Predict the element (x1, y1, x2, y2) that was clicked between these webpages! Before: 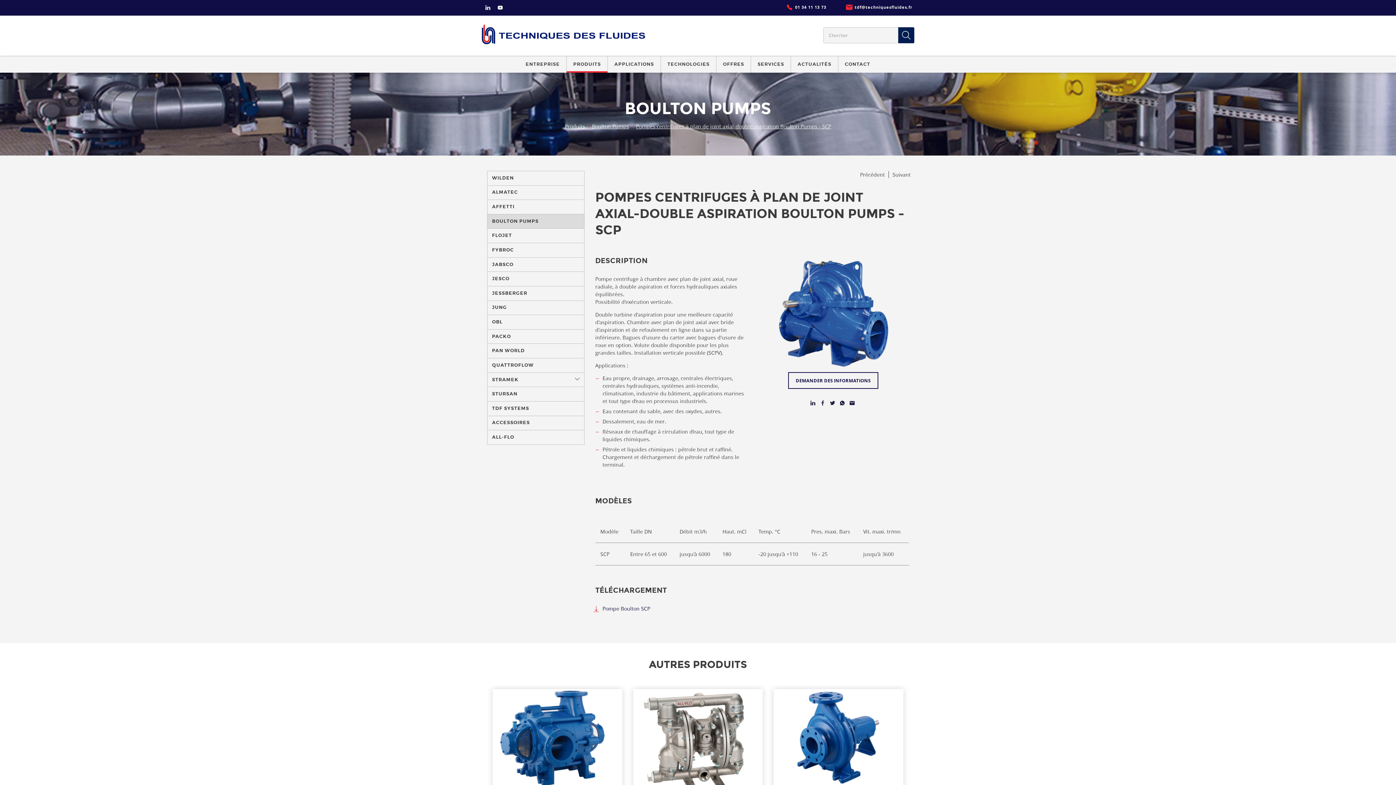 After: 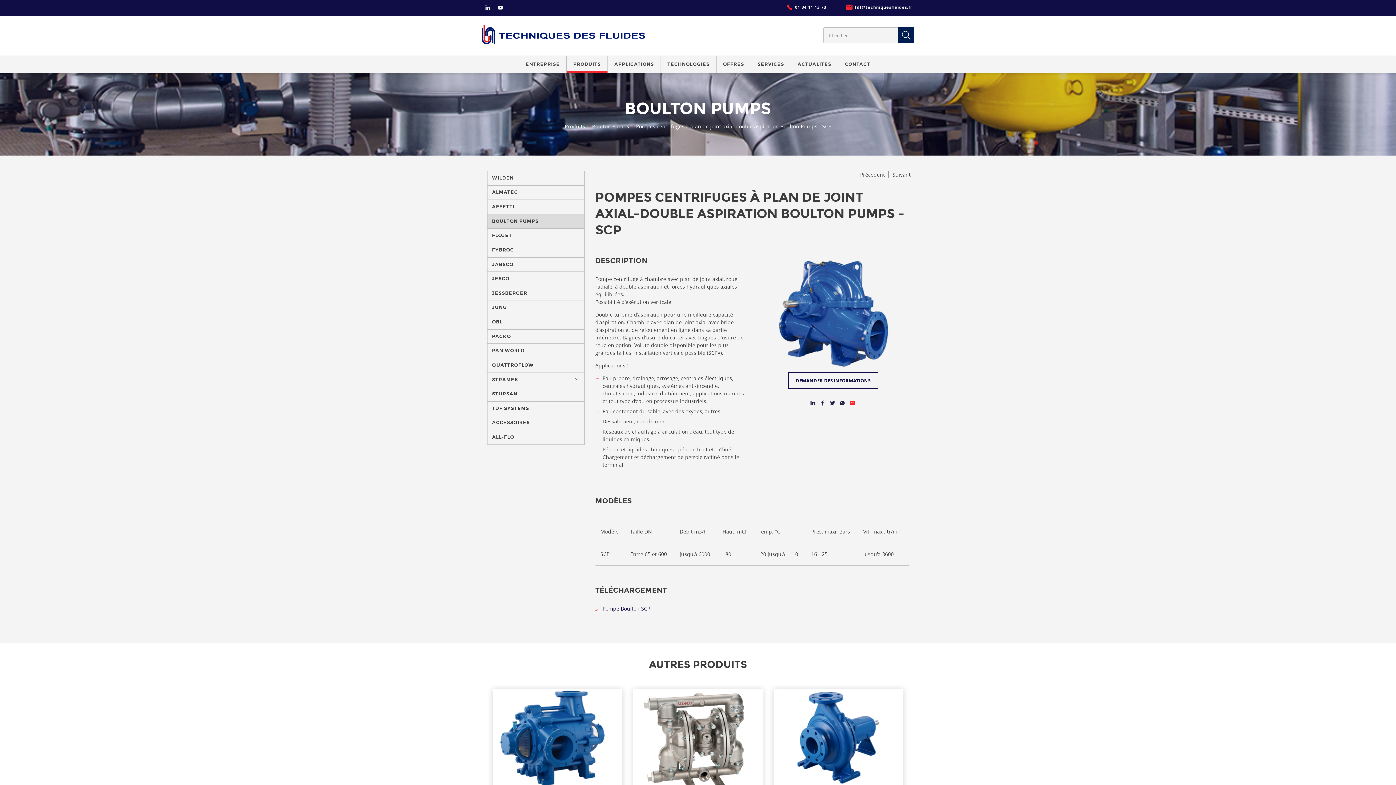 Action: bbox: (848, 398, 857, 409)